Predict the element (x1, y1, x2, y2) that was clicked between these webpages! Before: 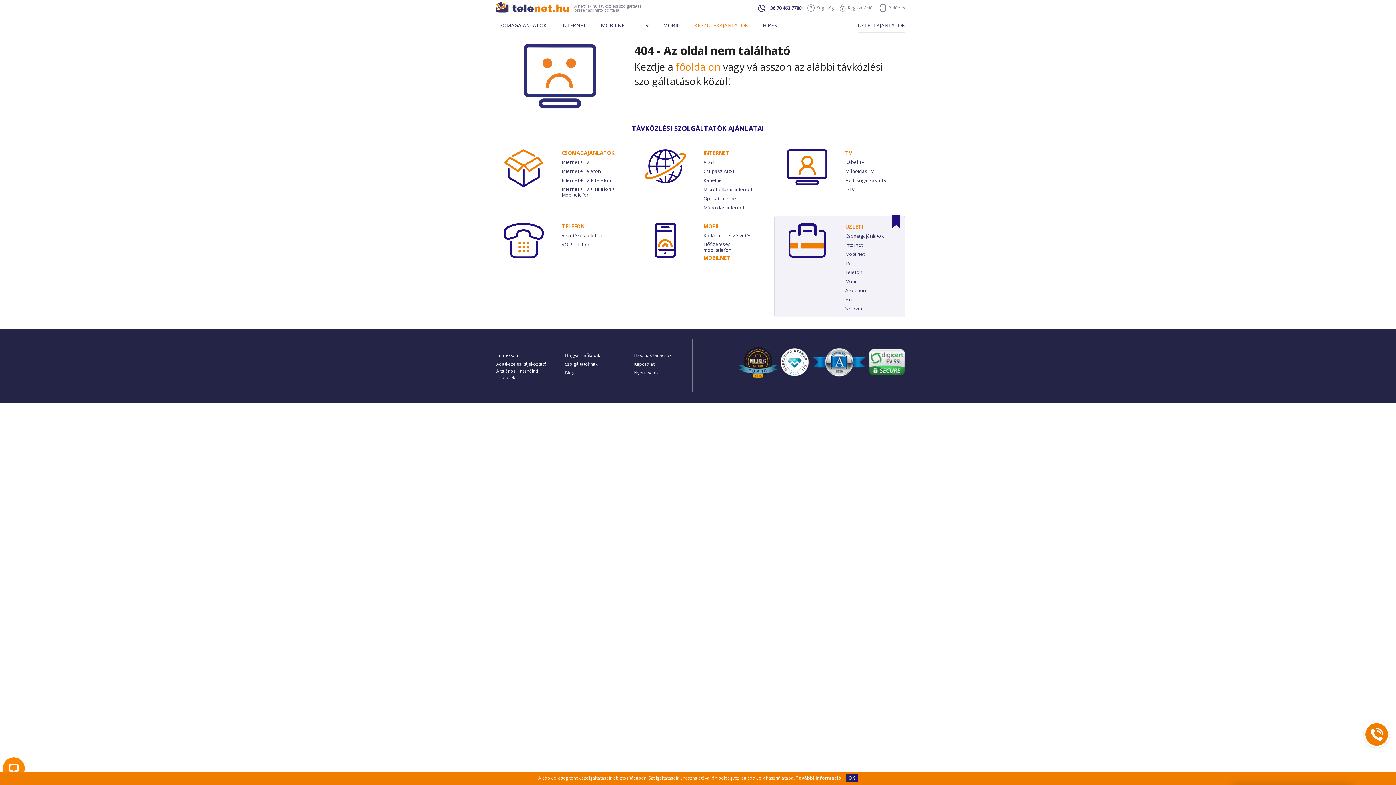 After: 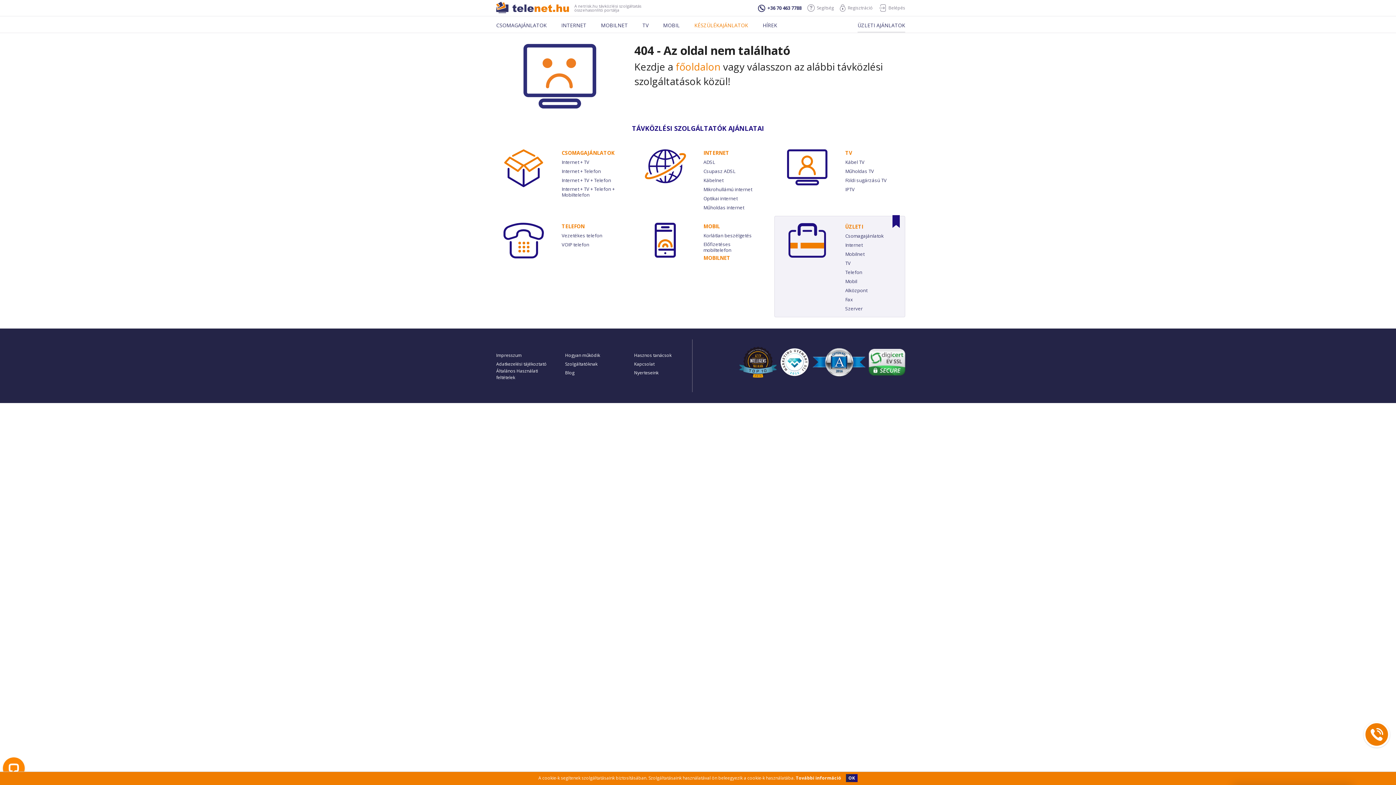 Action: bbox: (788, 251, 826, 259)